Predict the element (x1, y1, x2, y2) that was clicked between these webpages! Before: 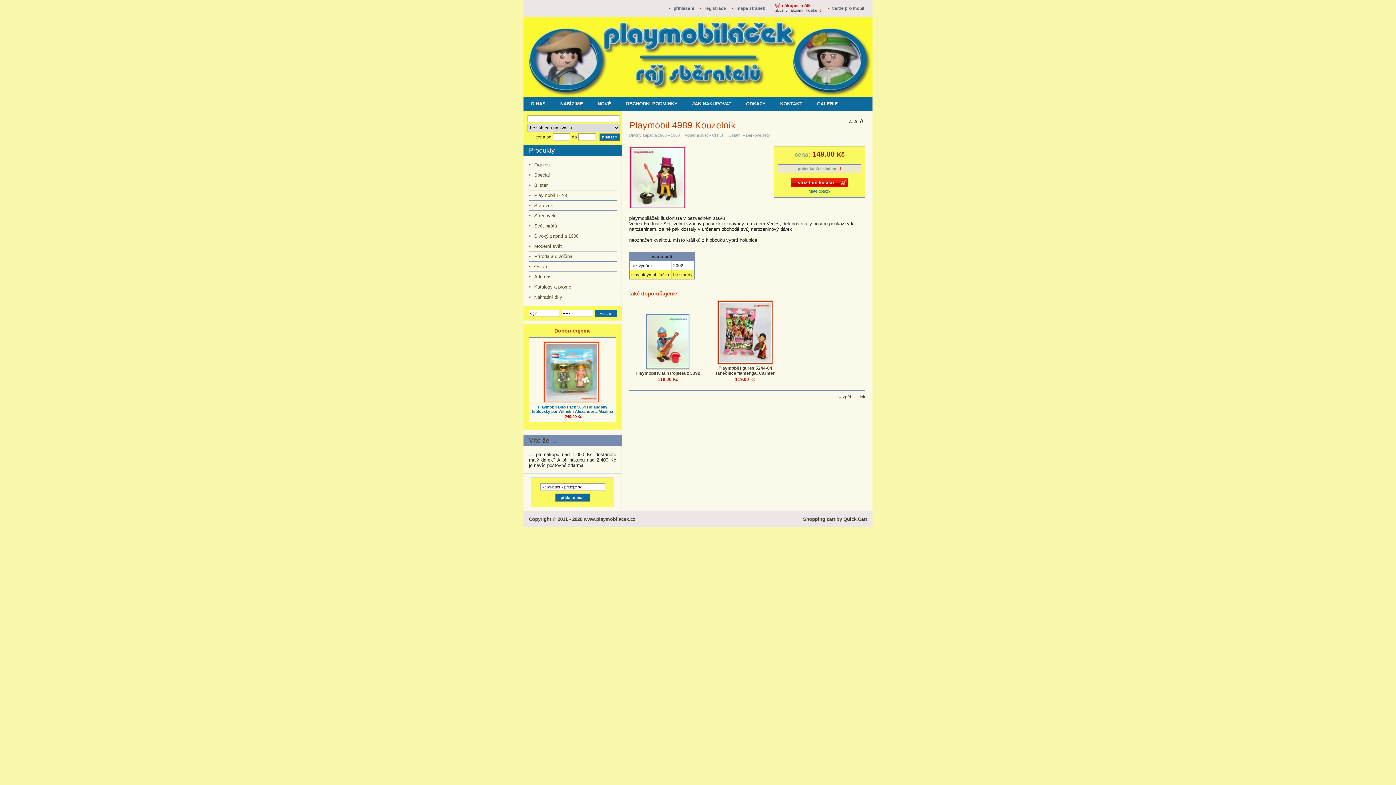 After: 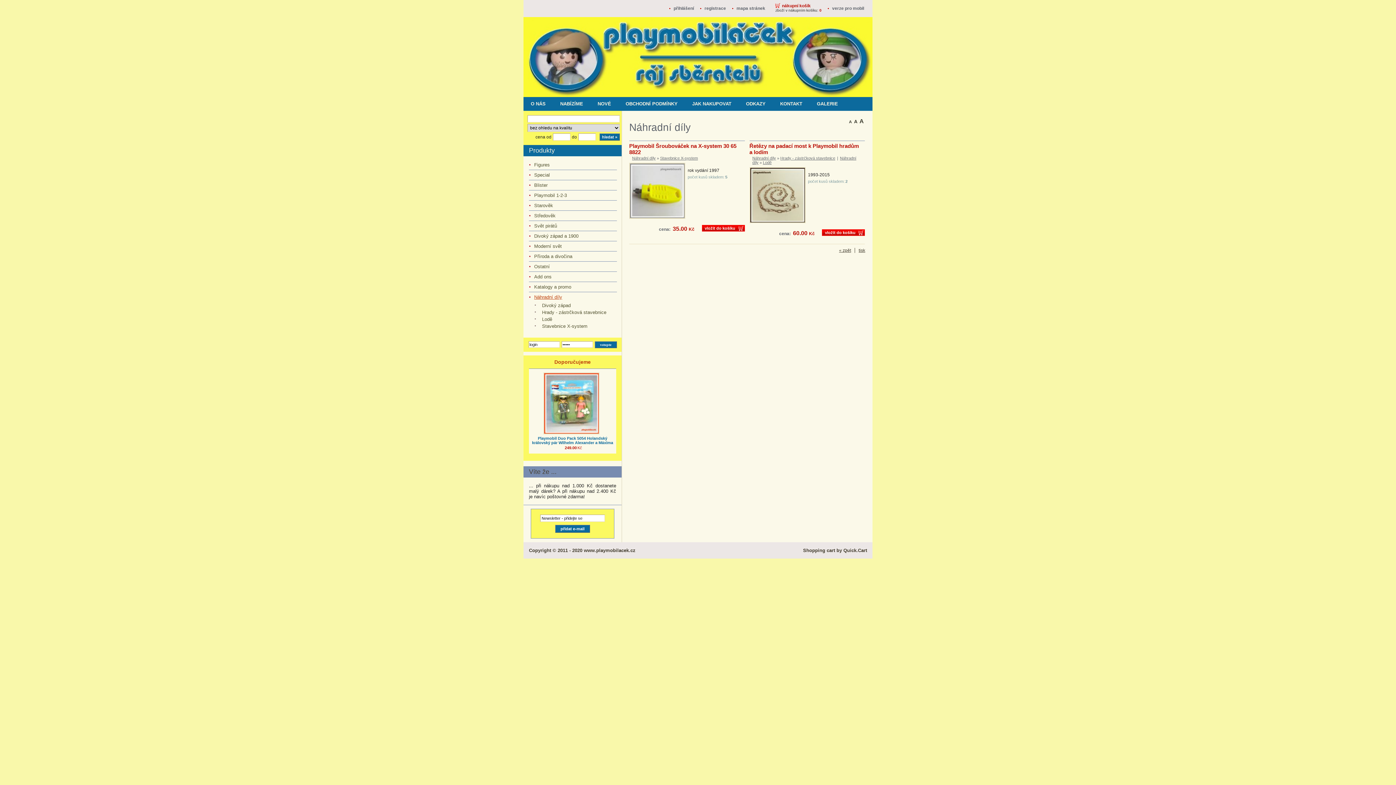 Action: label: Náhradní díly bbox: (529, 292, 617, 302)